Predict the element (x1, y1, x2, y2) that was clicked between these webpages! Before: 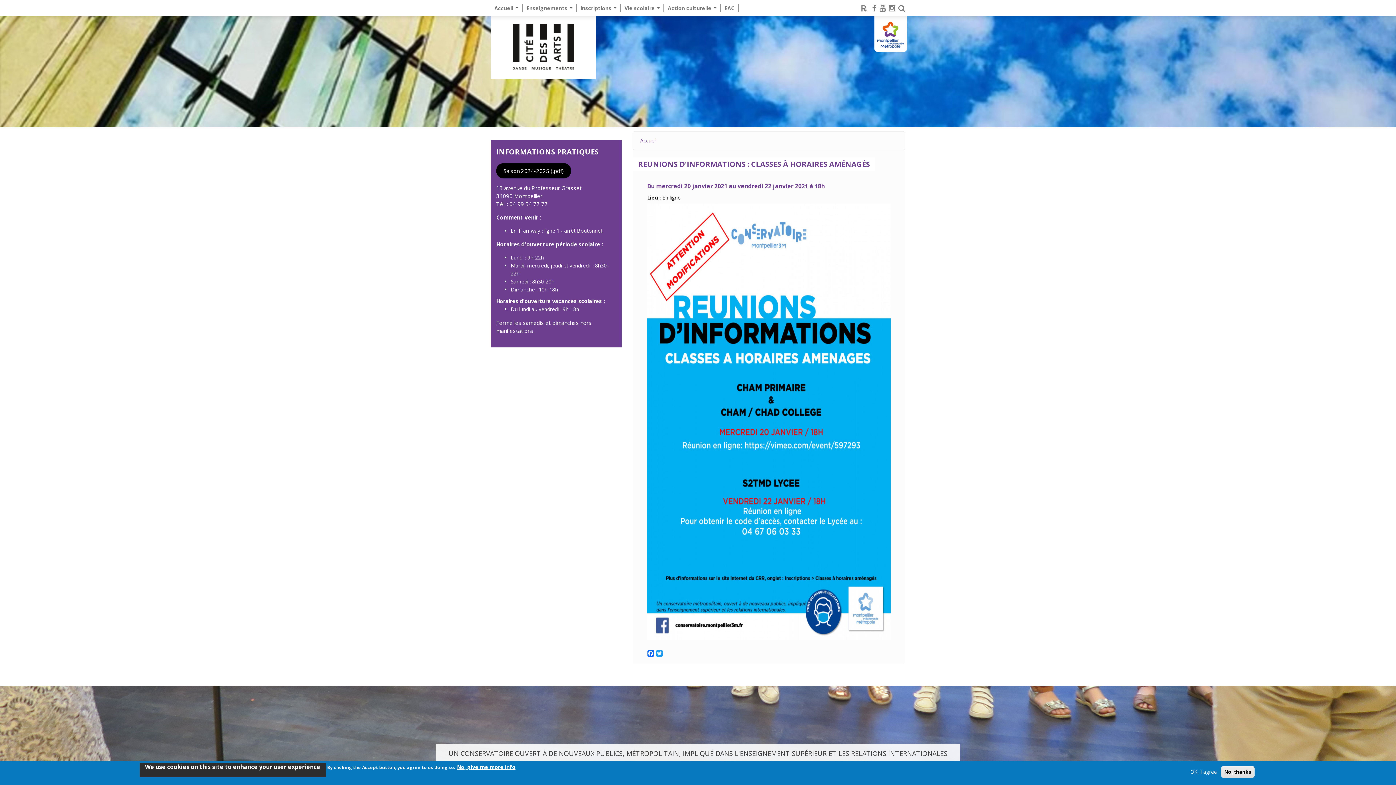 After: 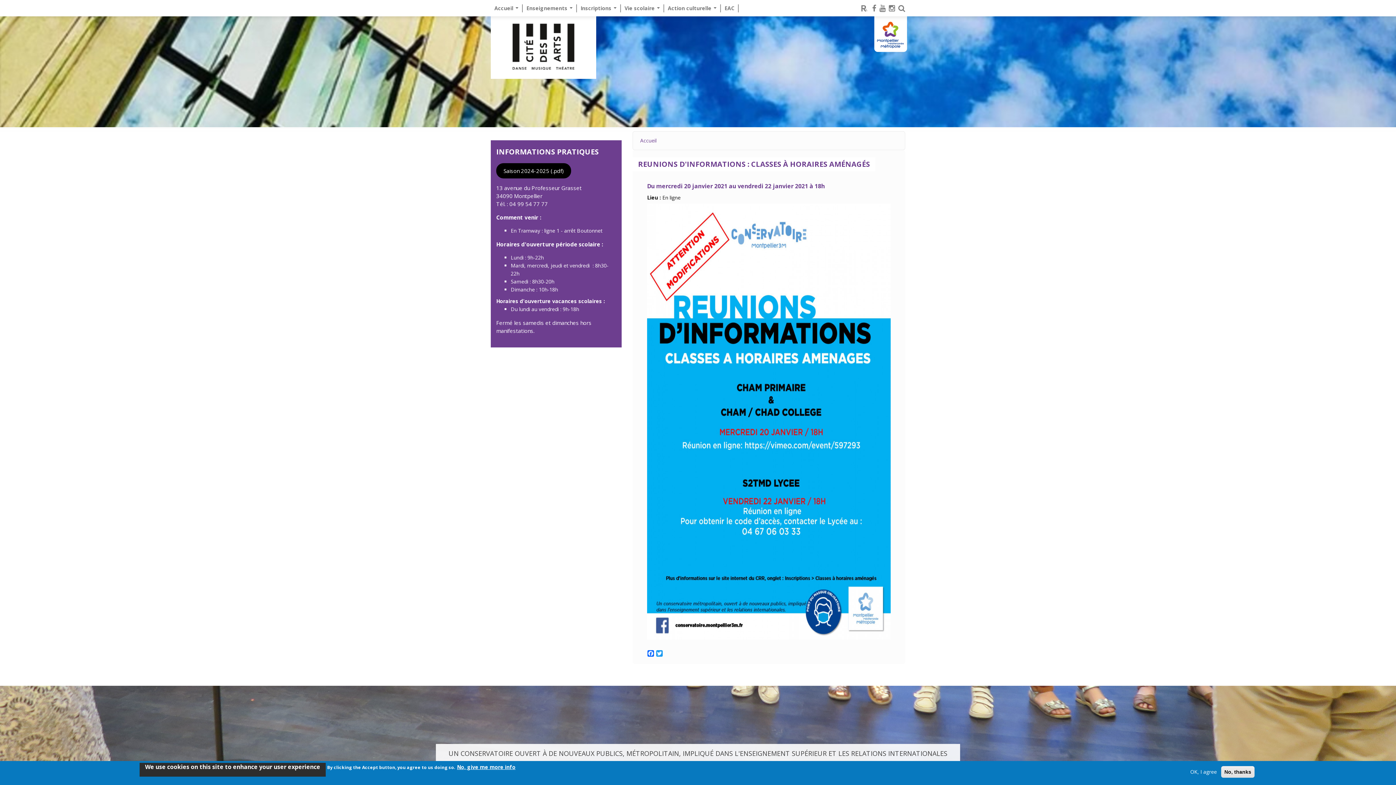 Action: bbox: (877, 5, 885, 12)